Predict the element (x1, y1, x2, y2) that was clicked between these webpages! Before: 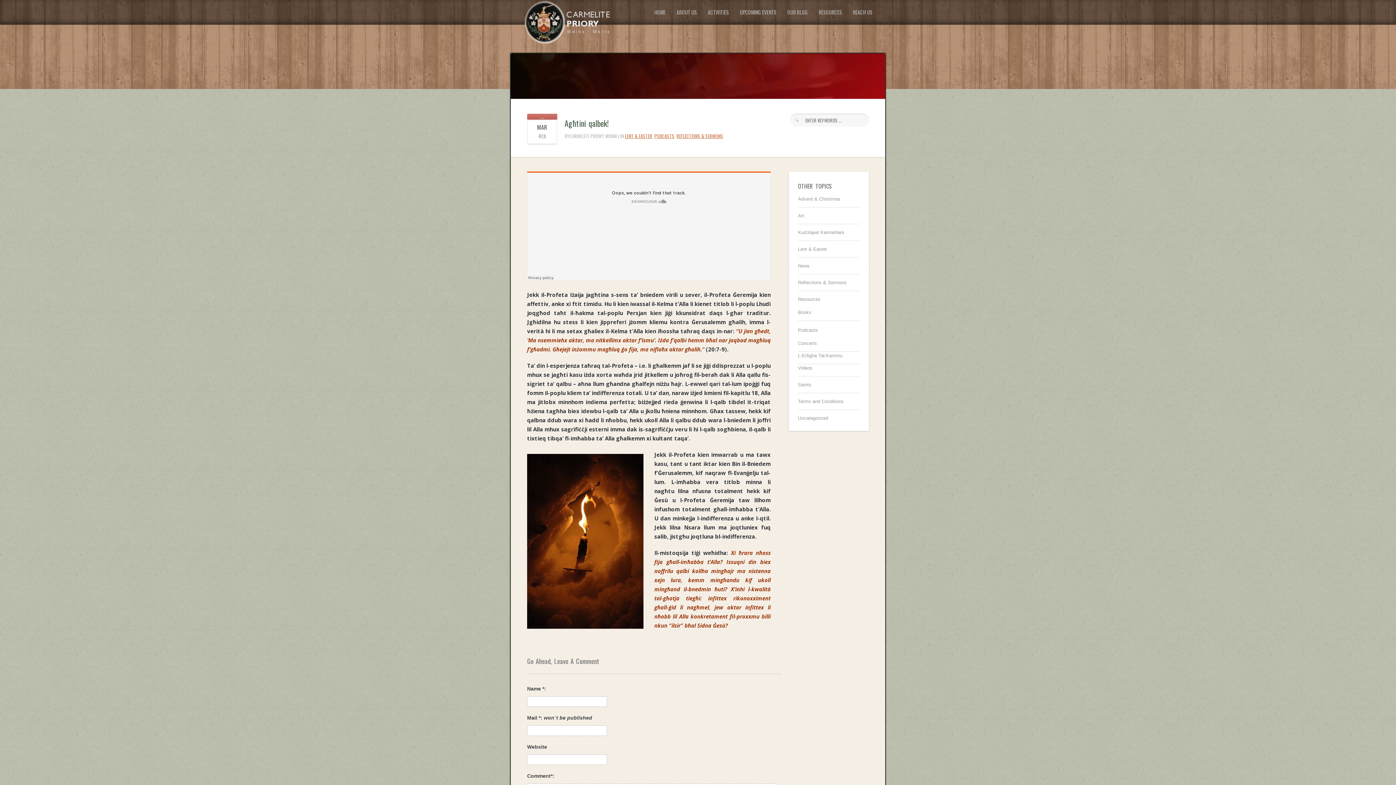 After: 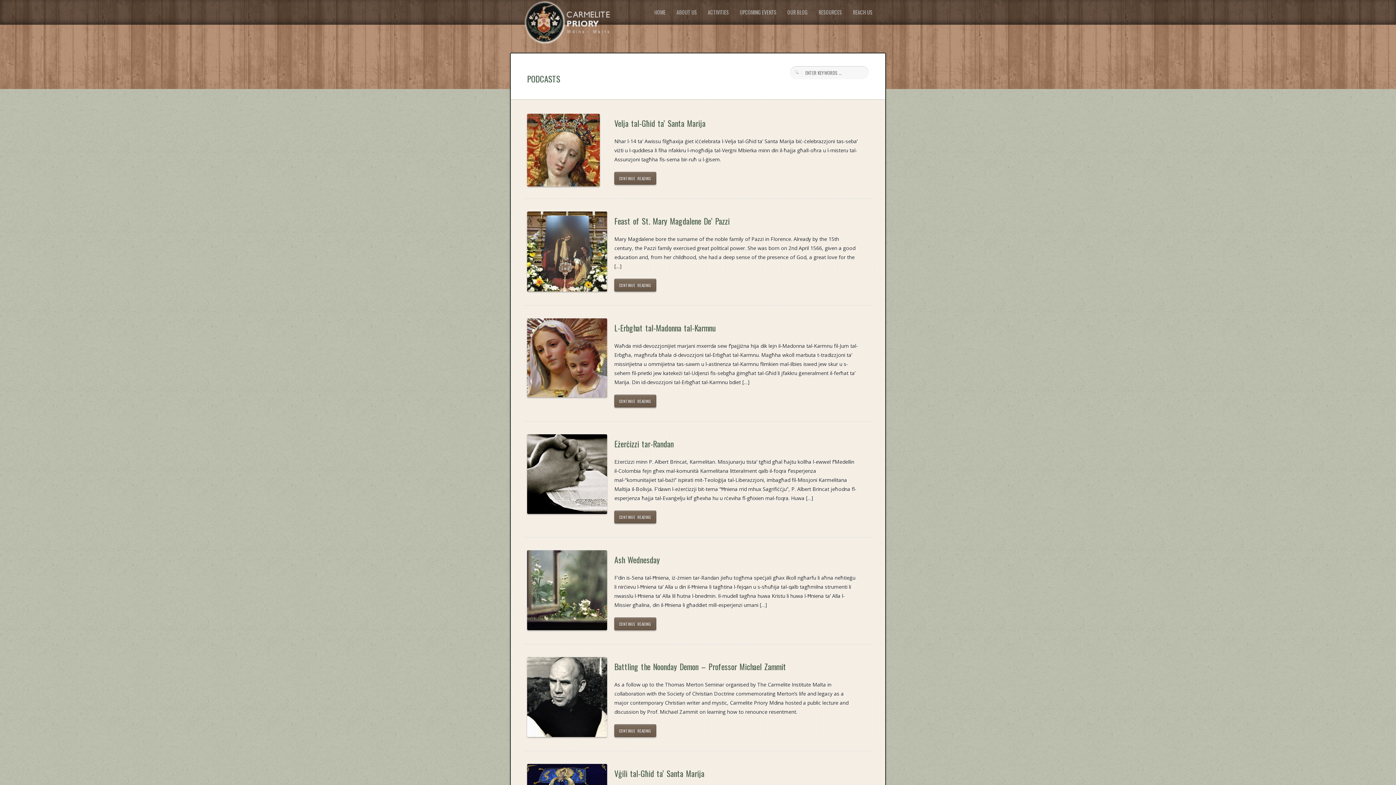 Action: bbox: (798, 325, 818, 334) label: Podcasts